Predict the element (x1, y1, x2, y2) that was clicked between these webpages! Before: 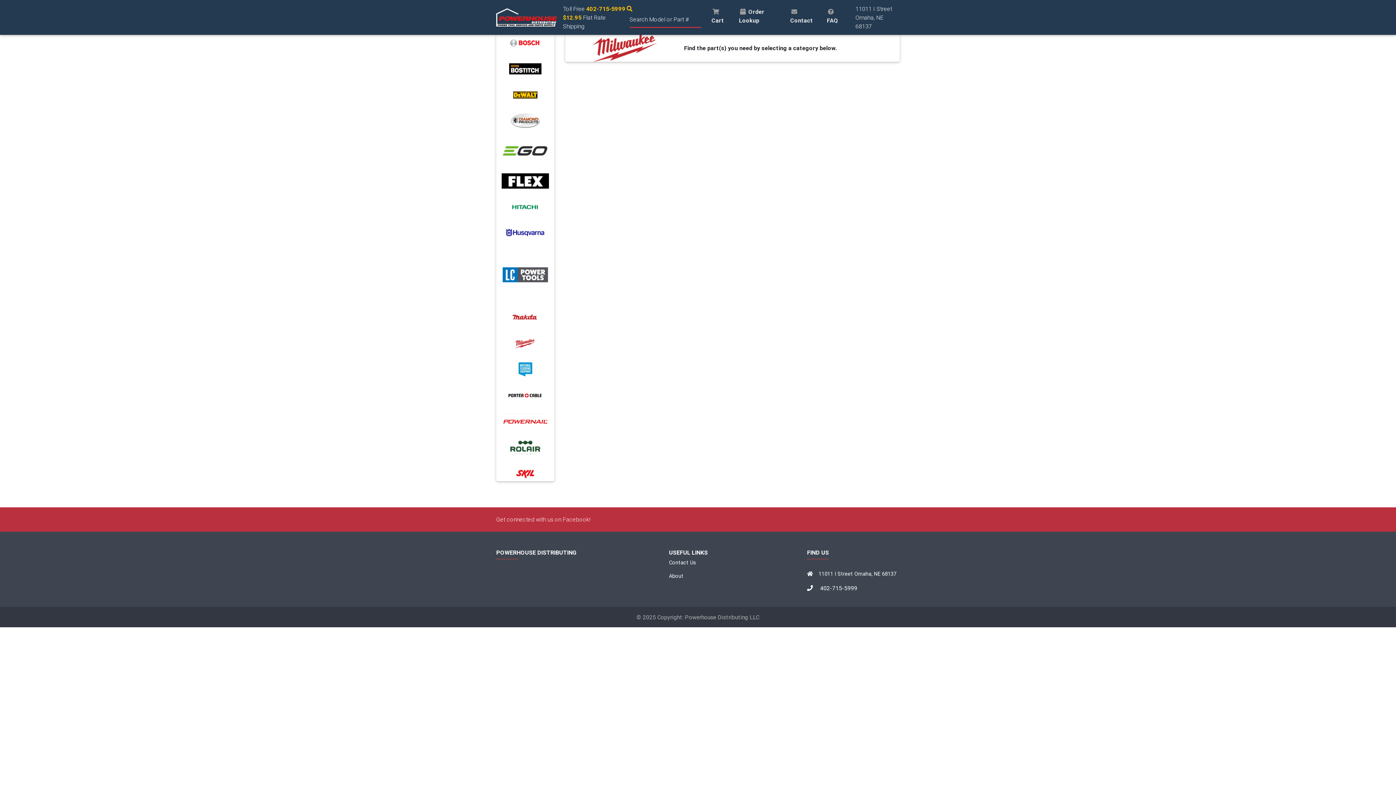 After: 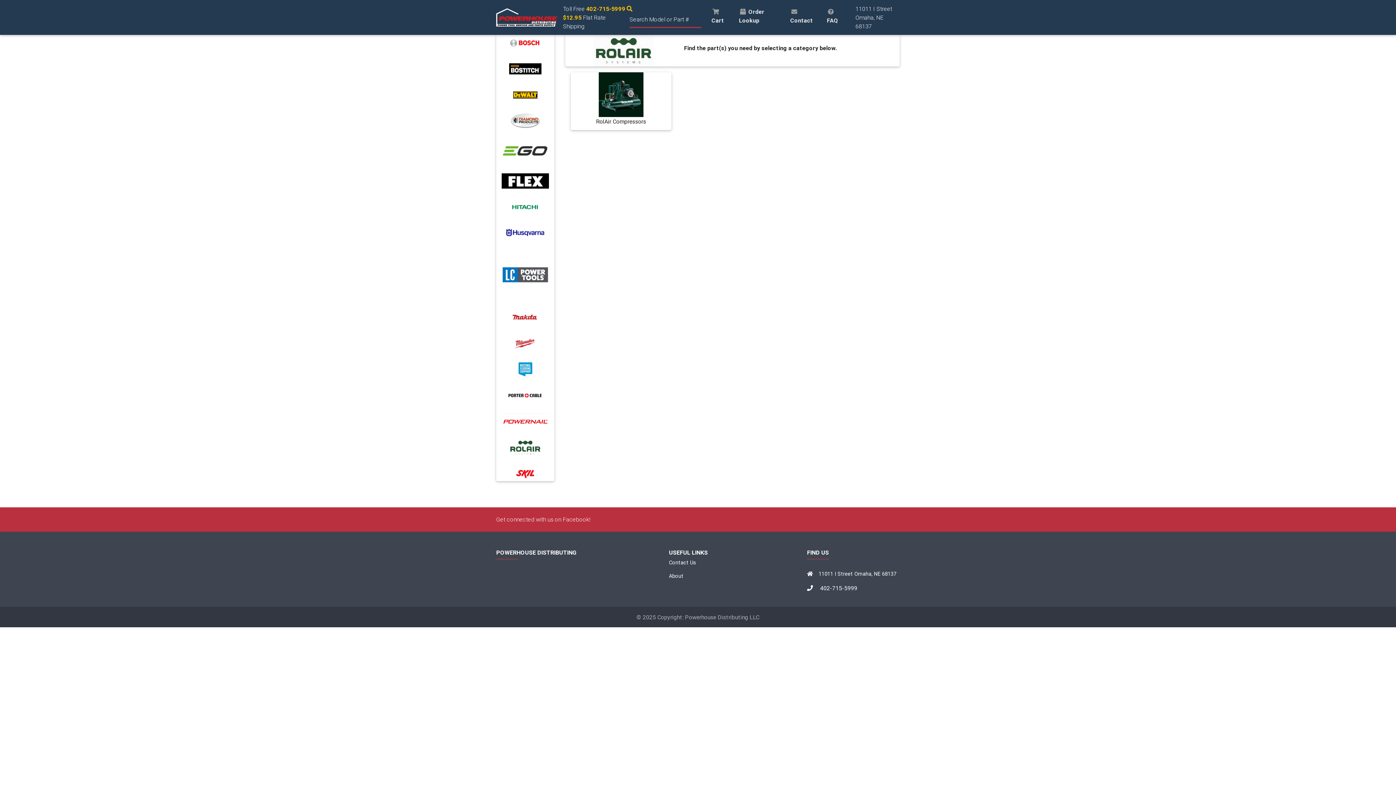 Action: bbox: (501, 440, 549, 455)